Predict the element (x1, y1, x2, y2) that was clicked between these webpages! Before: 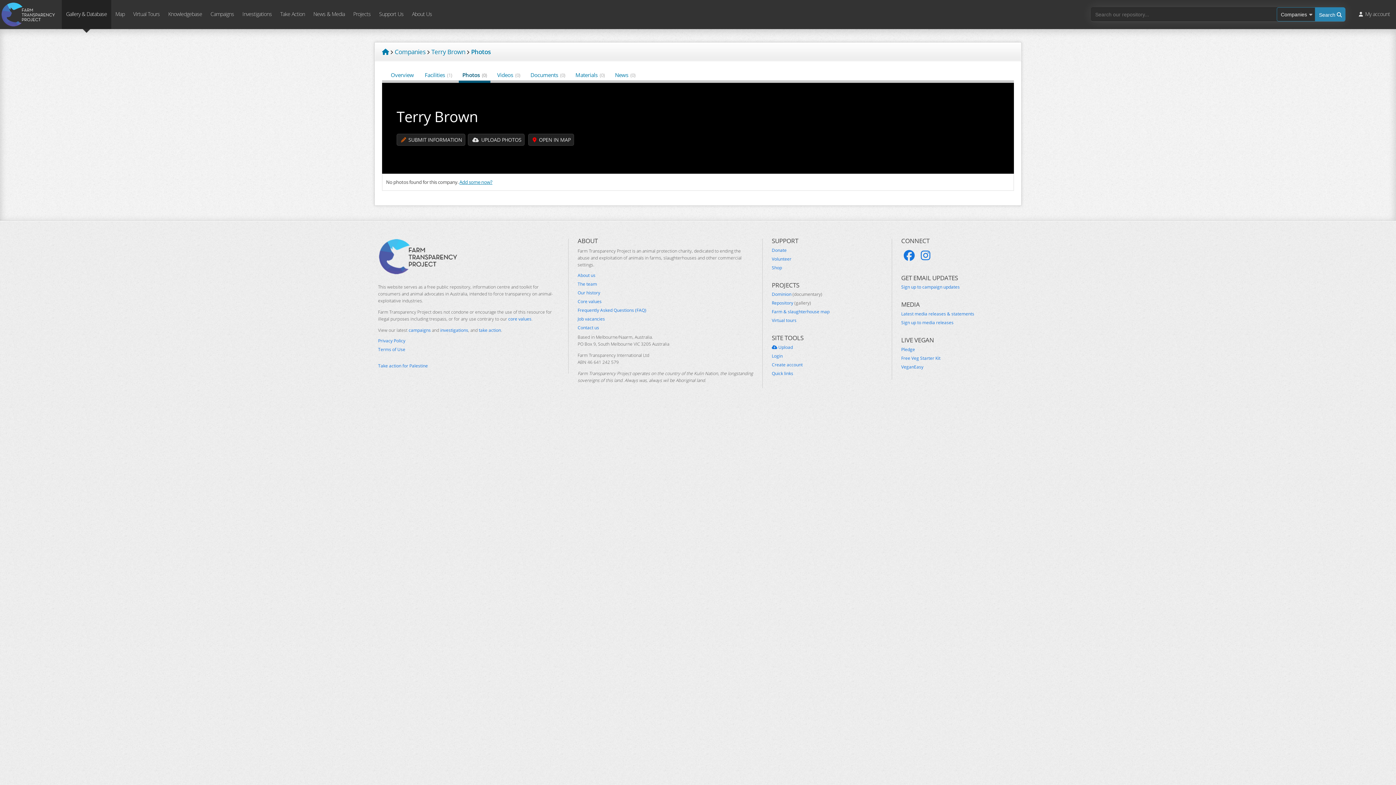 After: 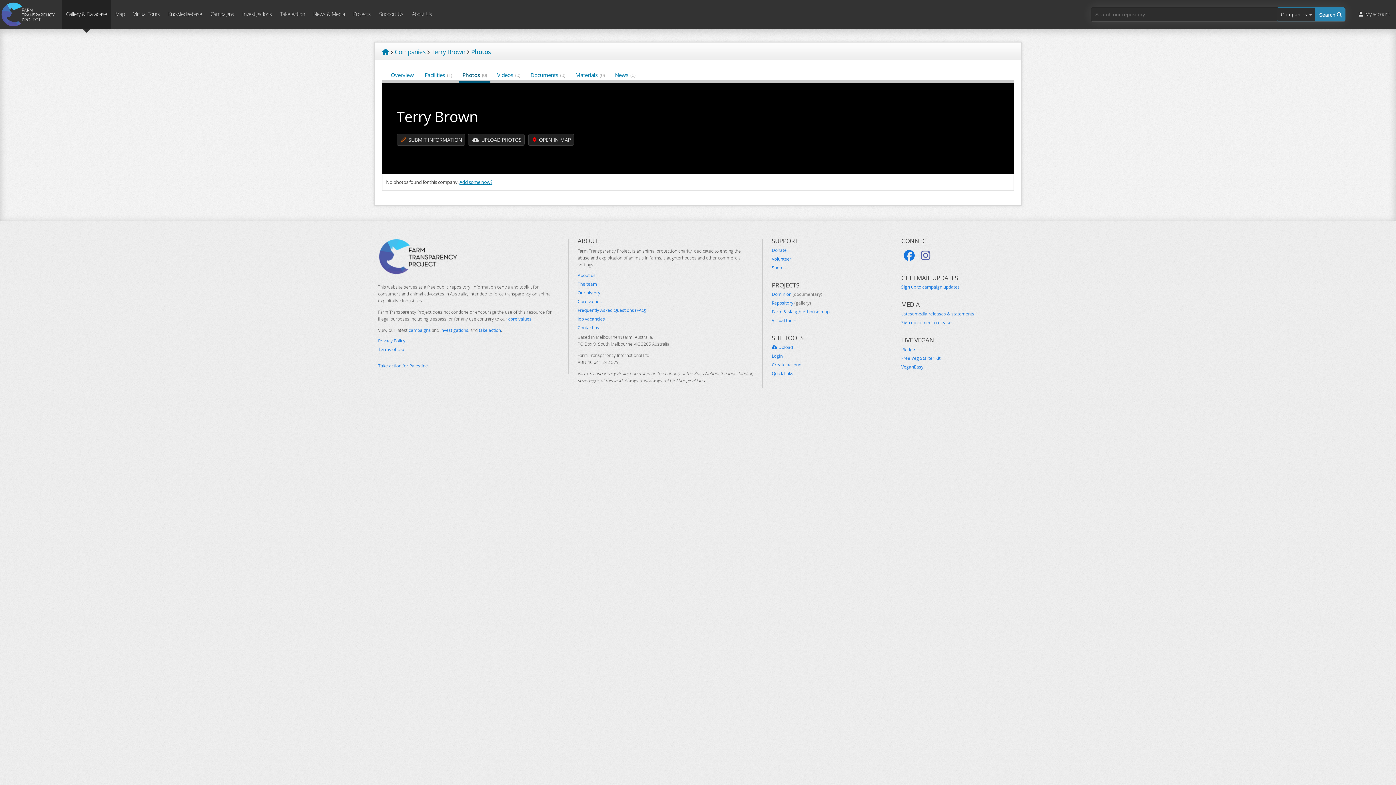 Action: bbox: (918, 247, 933, 263)